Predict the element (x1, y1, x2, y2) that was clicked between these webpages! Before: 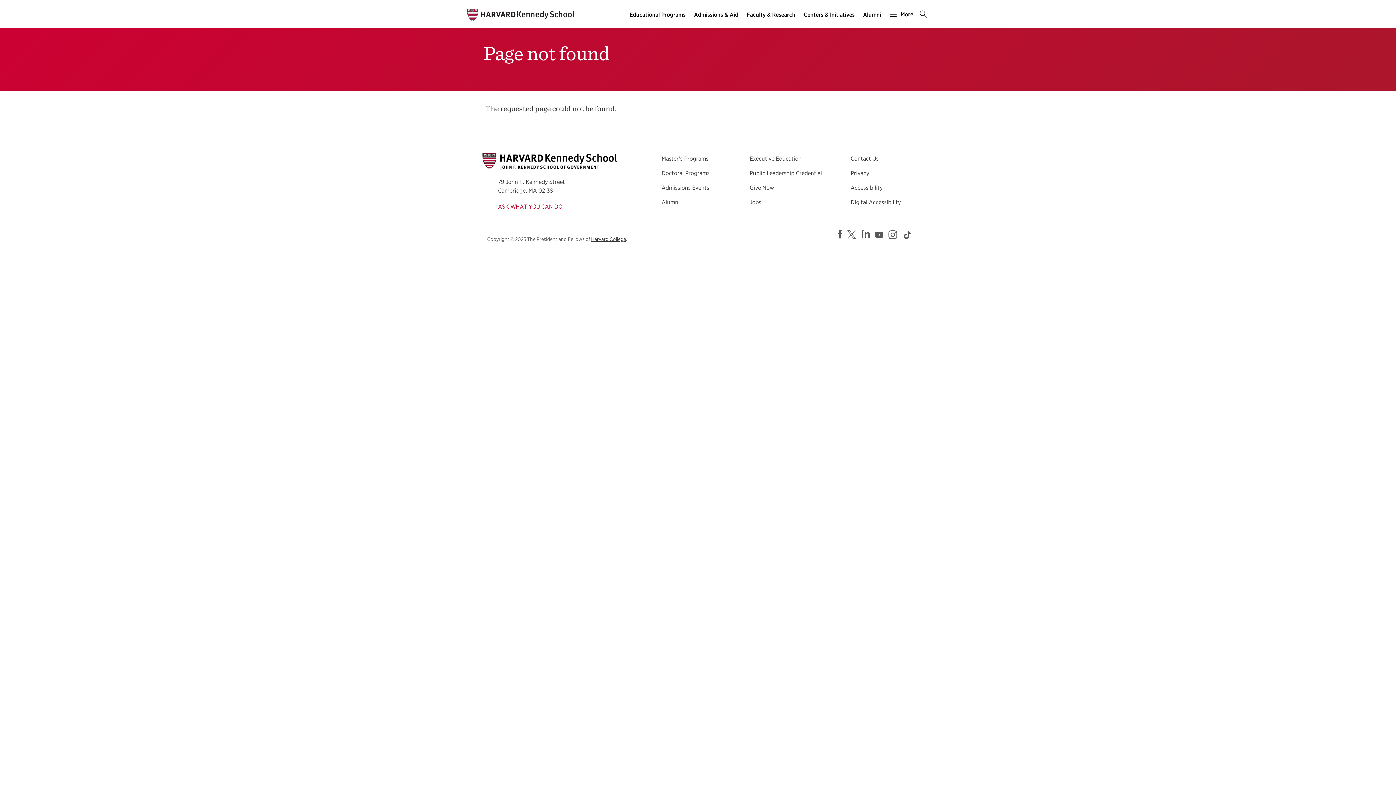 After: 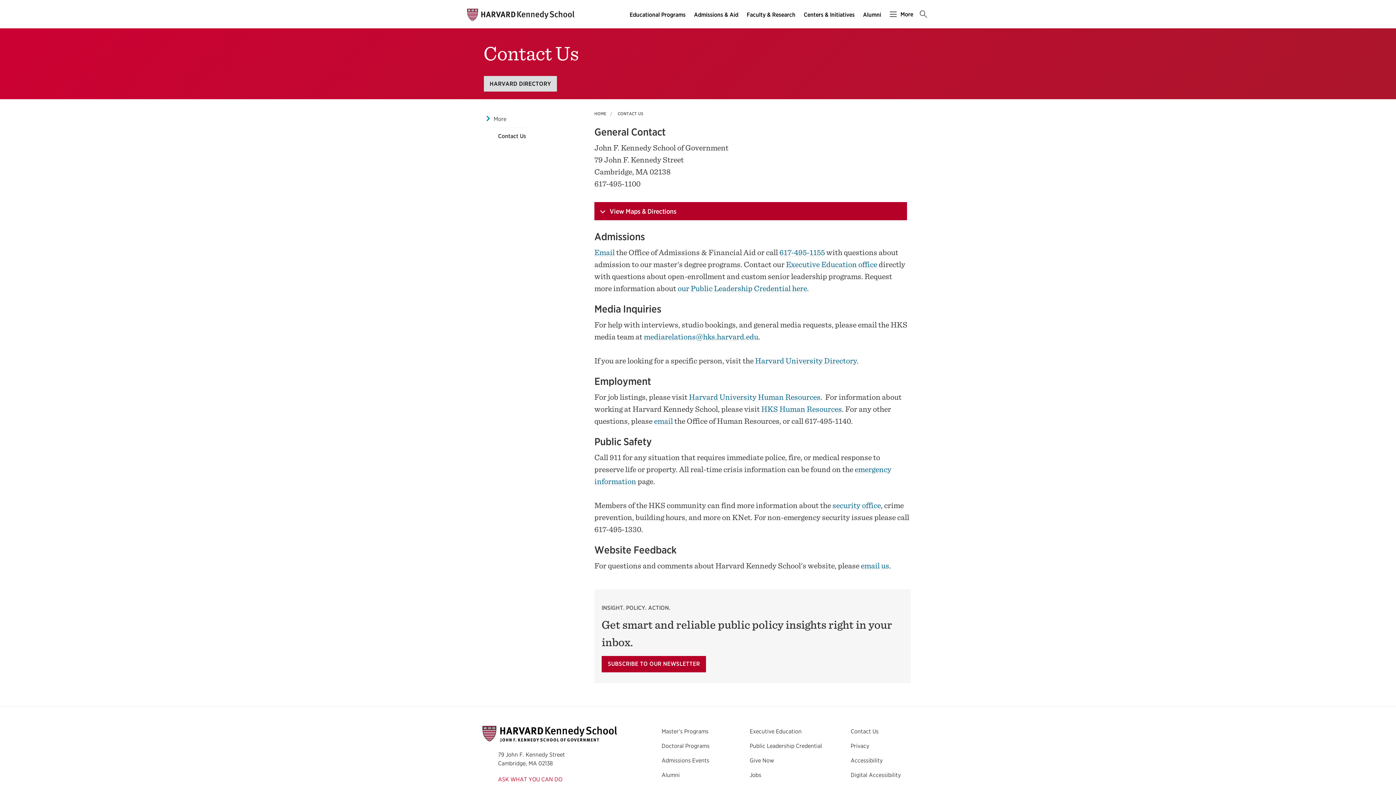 Action: bbox: (850, 155, 878, 162) label: Contact Us